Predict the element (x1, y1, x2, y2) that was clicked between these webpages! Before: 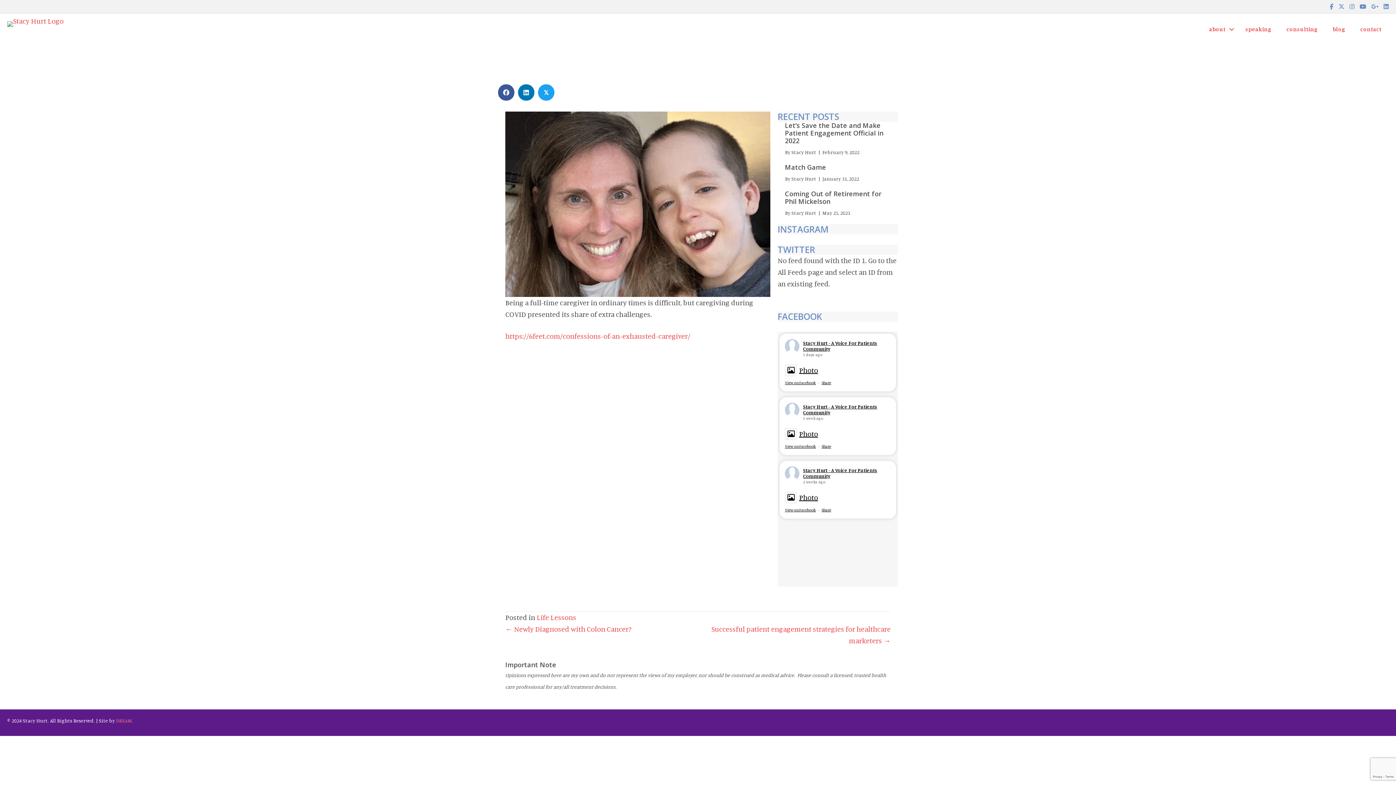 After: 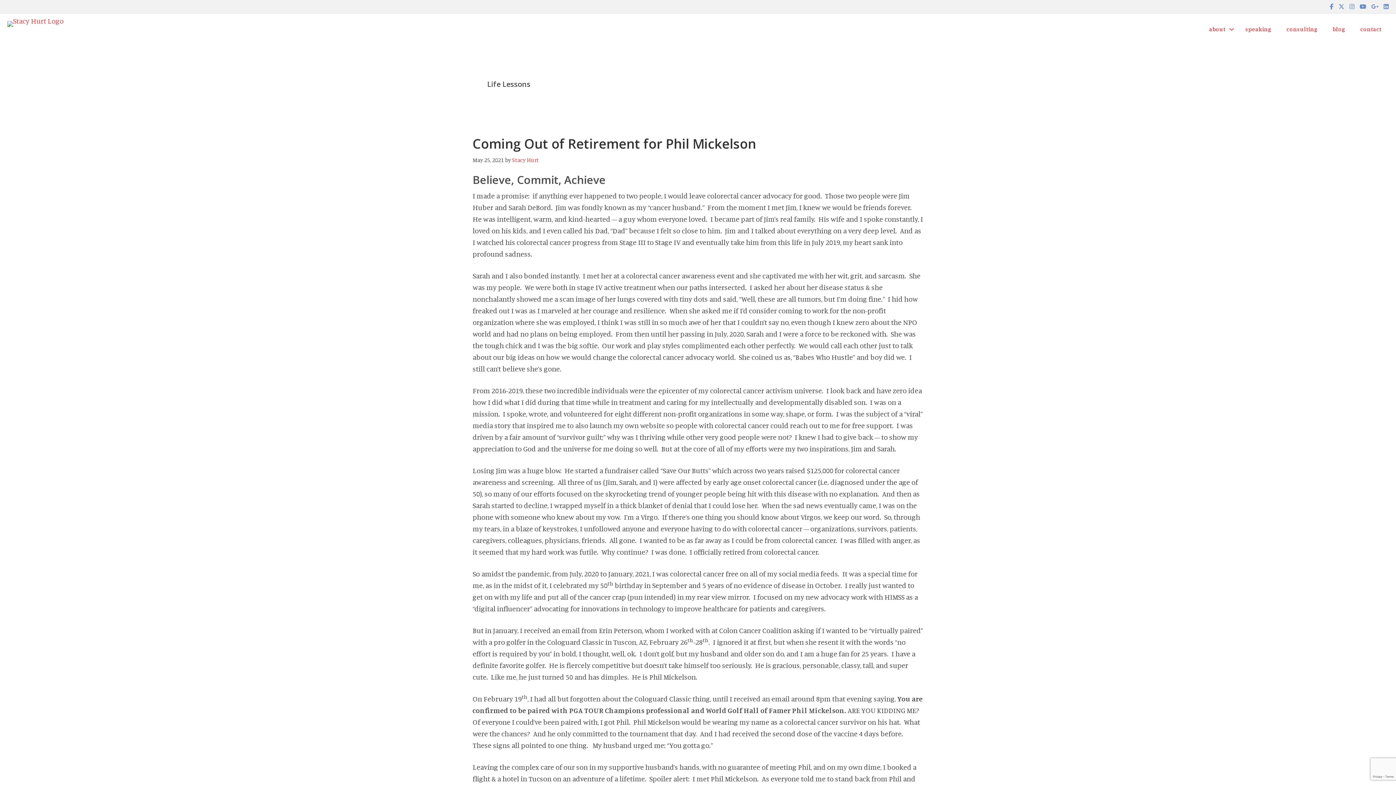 Action: bbox: (585, 73, 625, 82) label: Life Lessons